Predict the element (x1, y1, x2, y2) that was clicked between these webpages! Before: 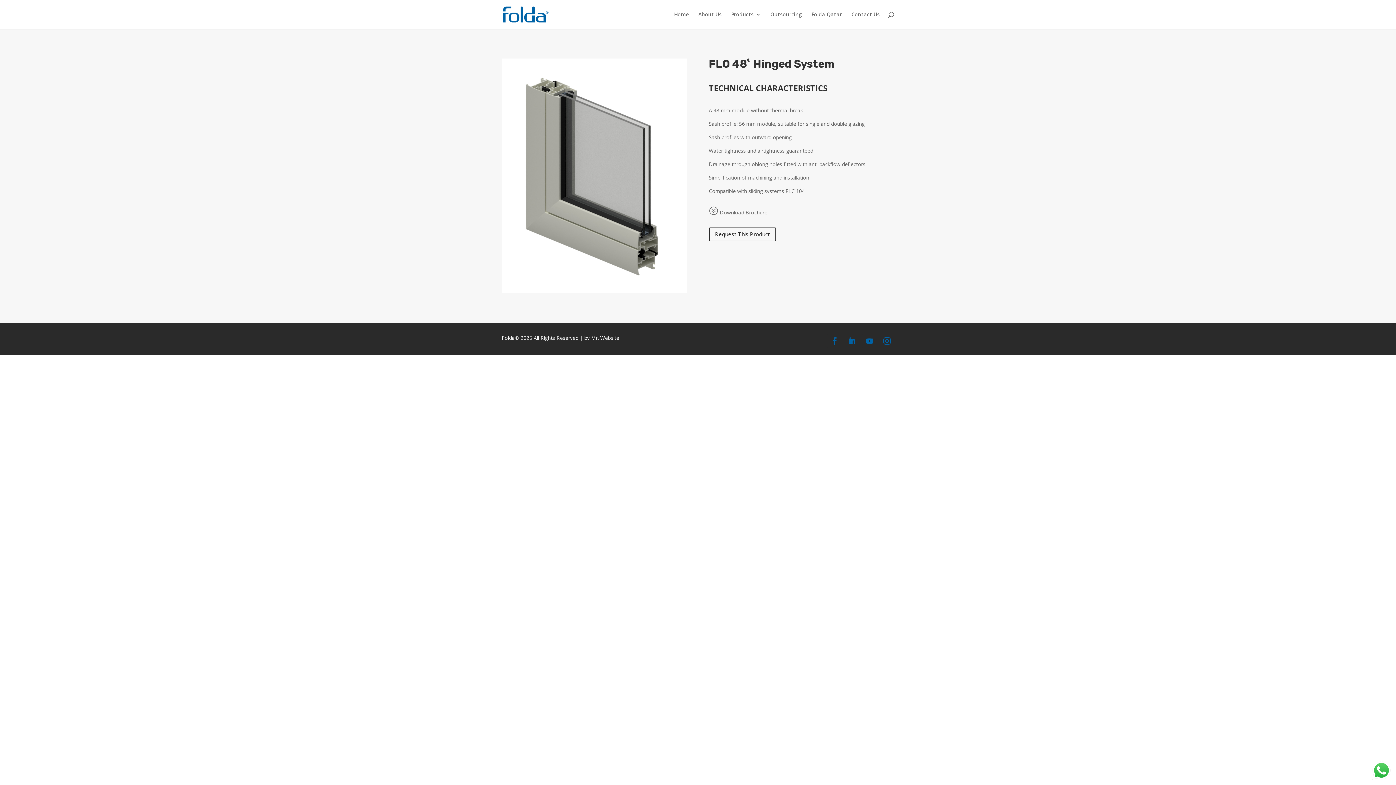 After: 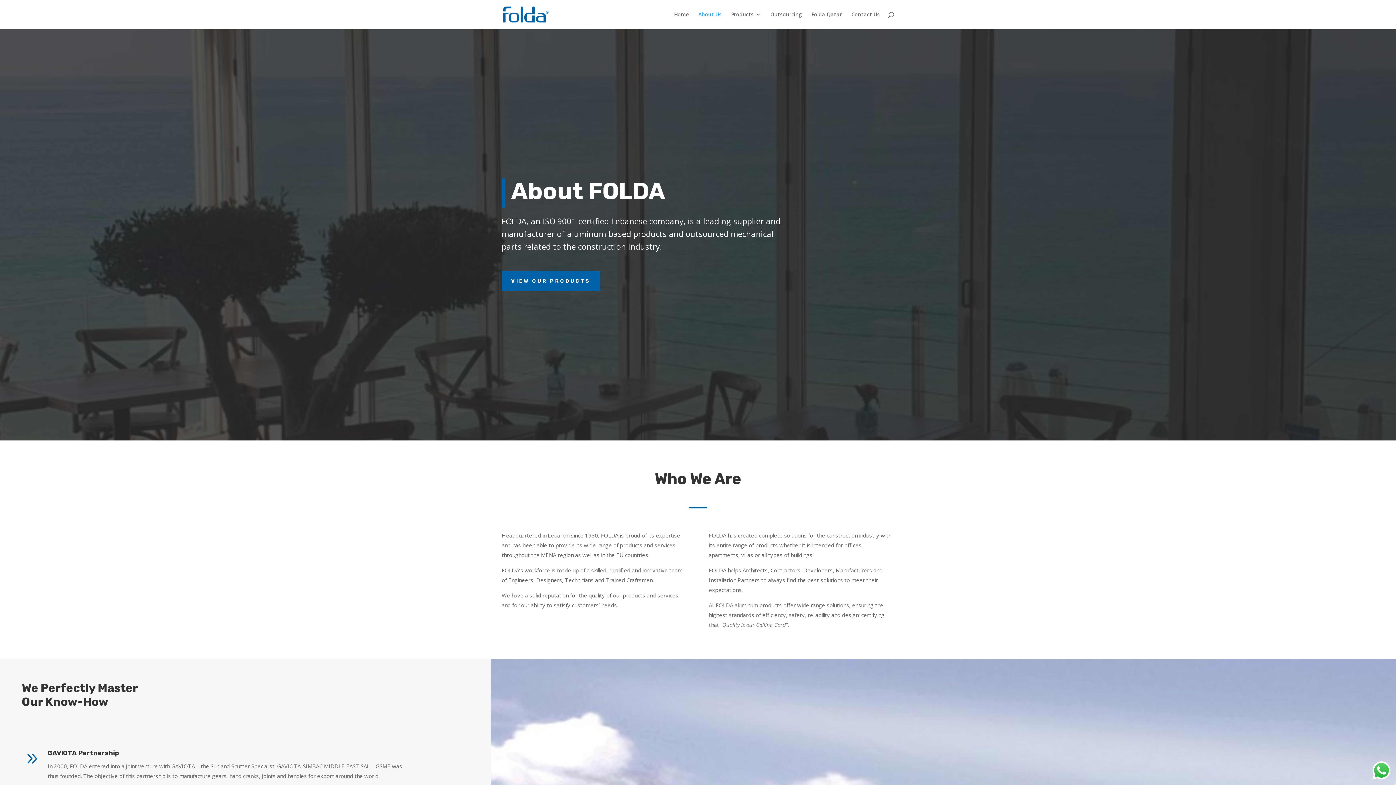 Action: bbox: (698, 12, 721, 29) label: About Us